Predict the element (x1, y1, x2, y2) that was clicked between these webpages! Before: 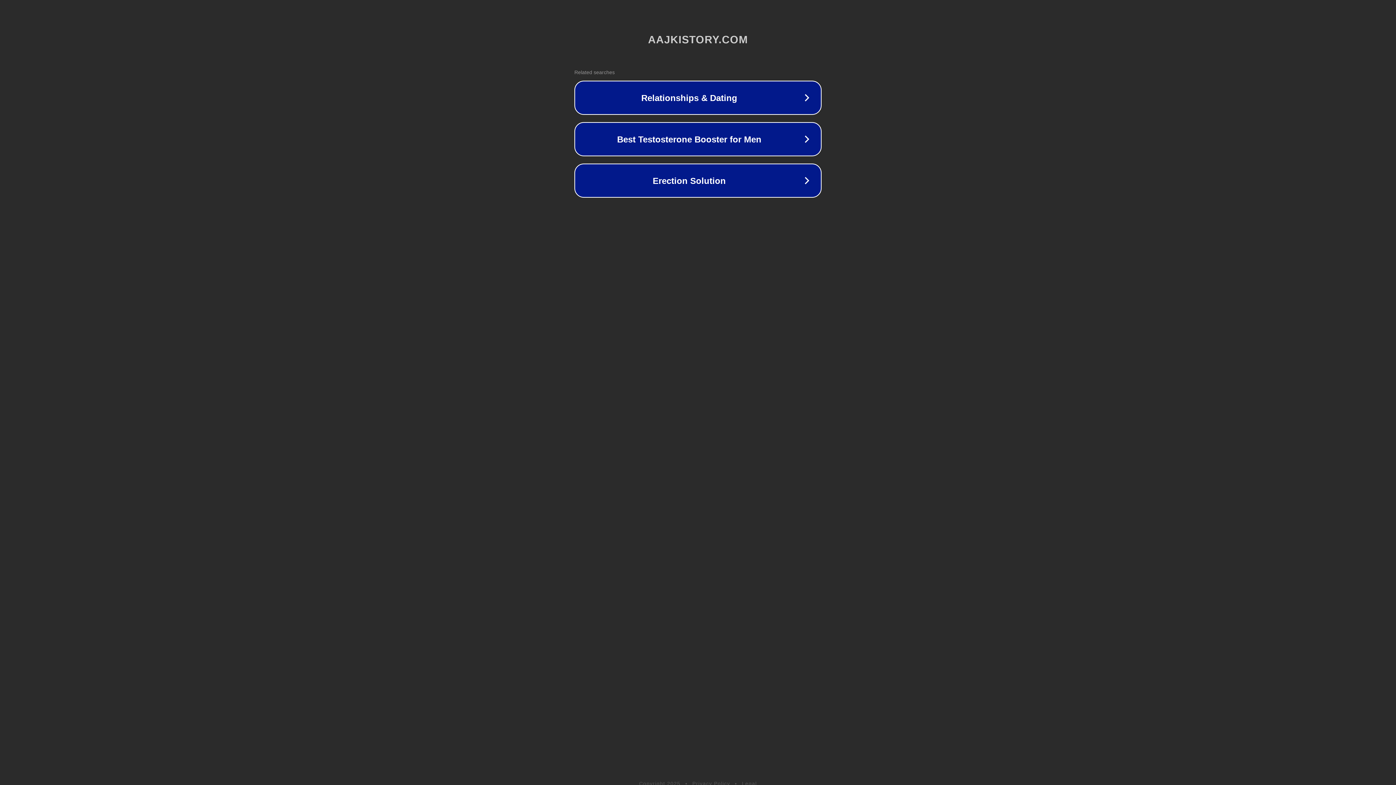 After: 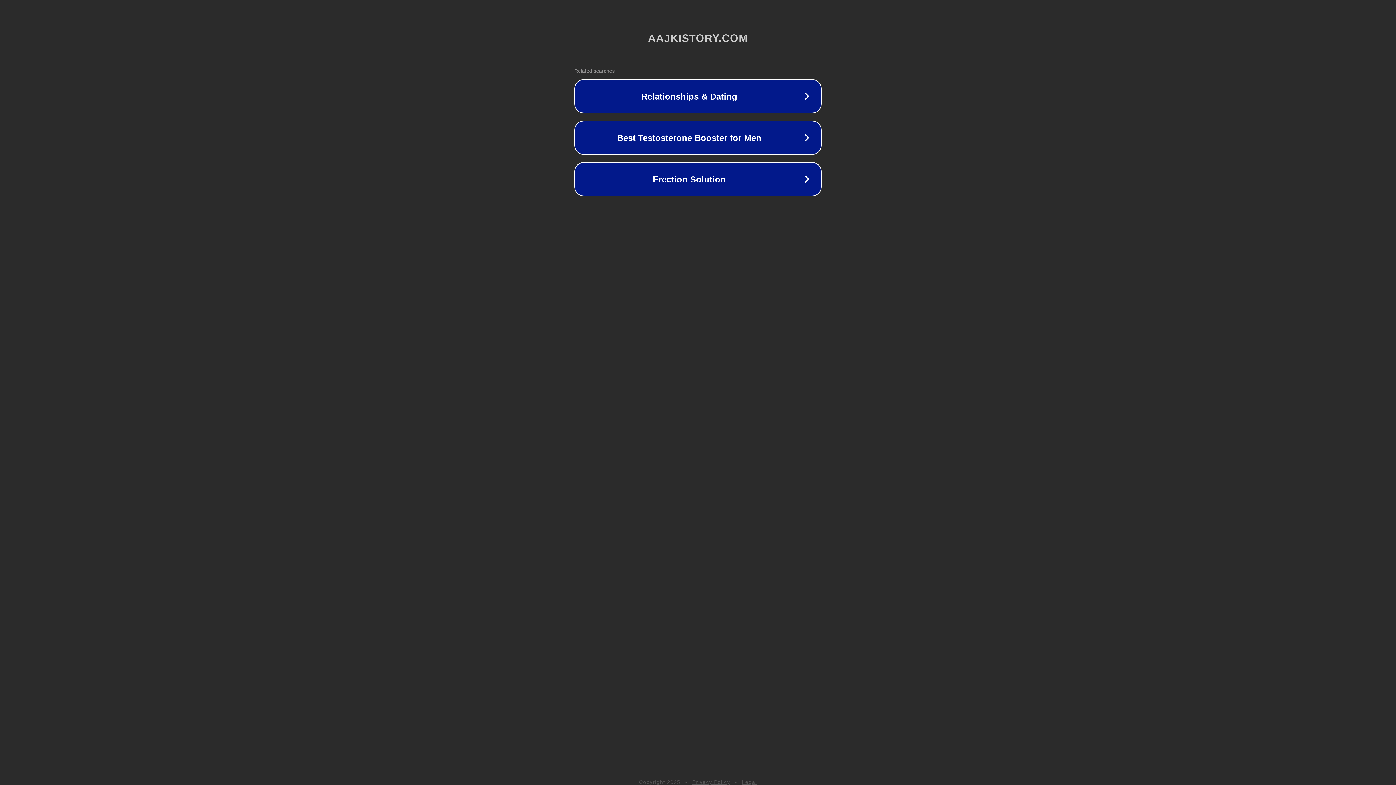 Action: bbox: (692, 781, 730, 786) label: Privacy Policy